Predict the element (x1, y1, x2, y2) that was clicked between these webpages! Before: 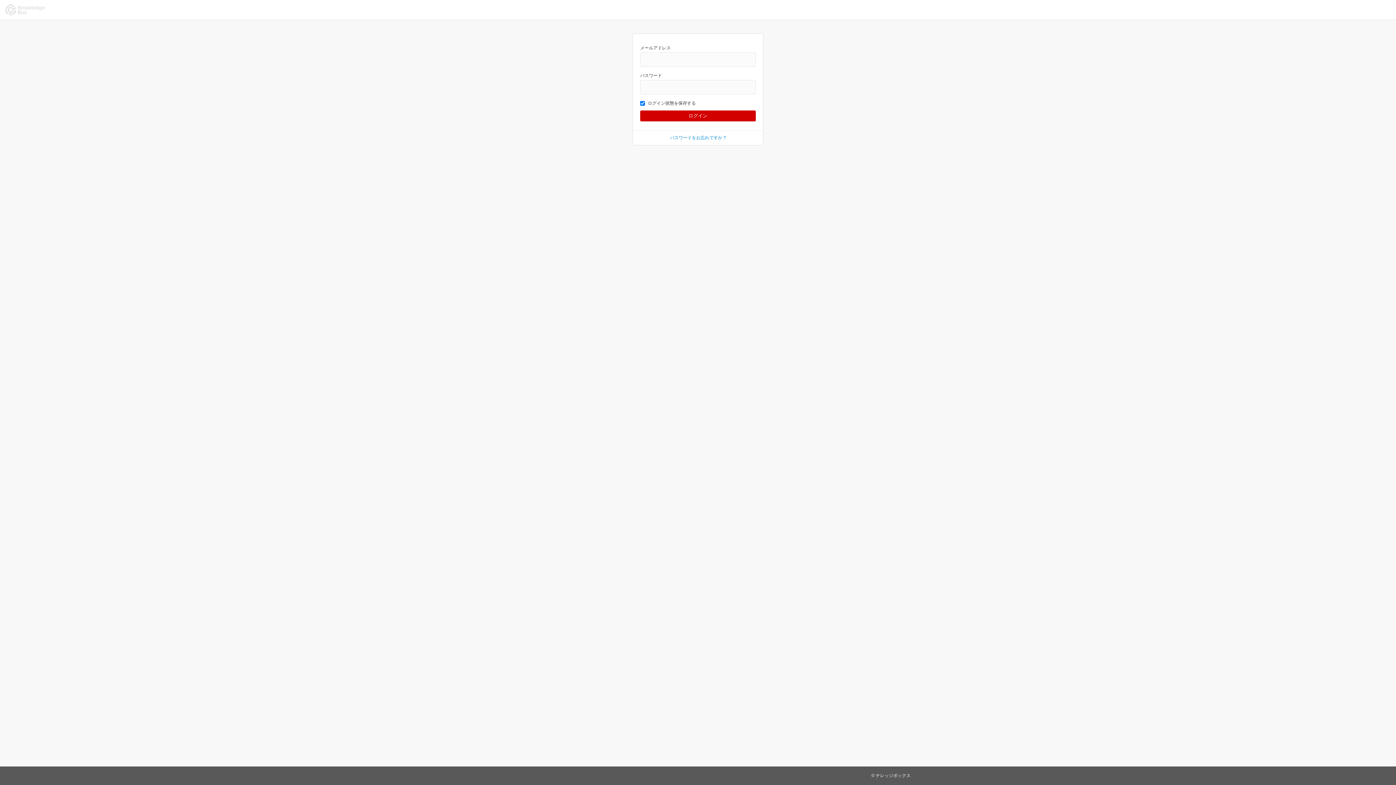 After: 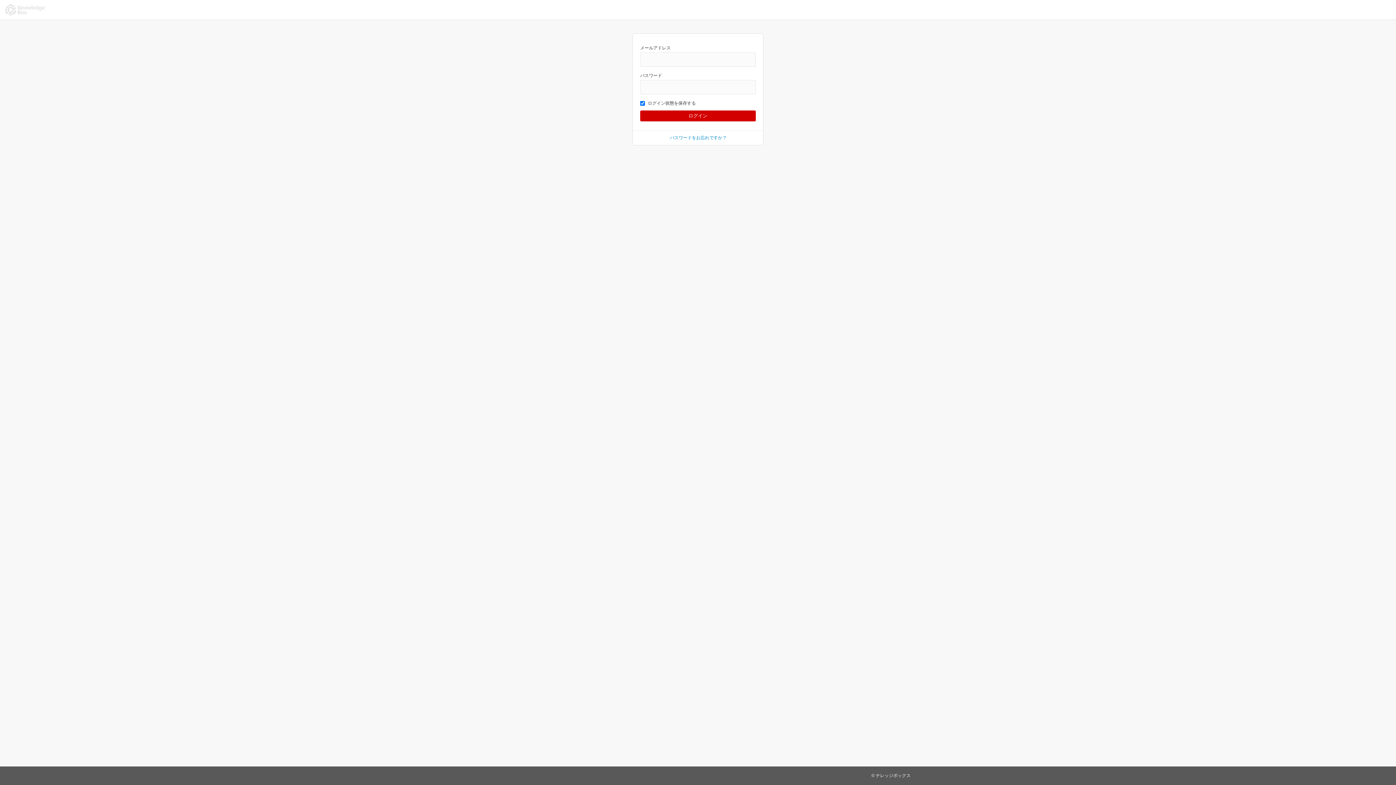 Action: bbox: (3, 1, 46, 18)